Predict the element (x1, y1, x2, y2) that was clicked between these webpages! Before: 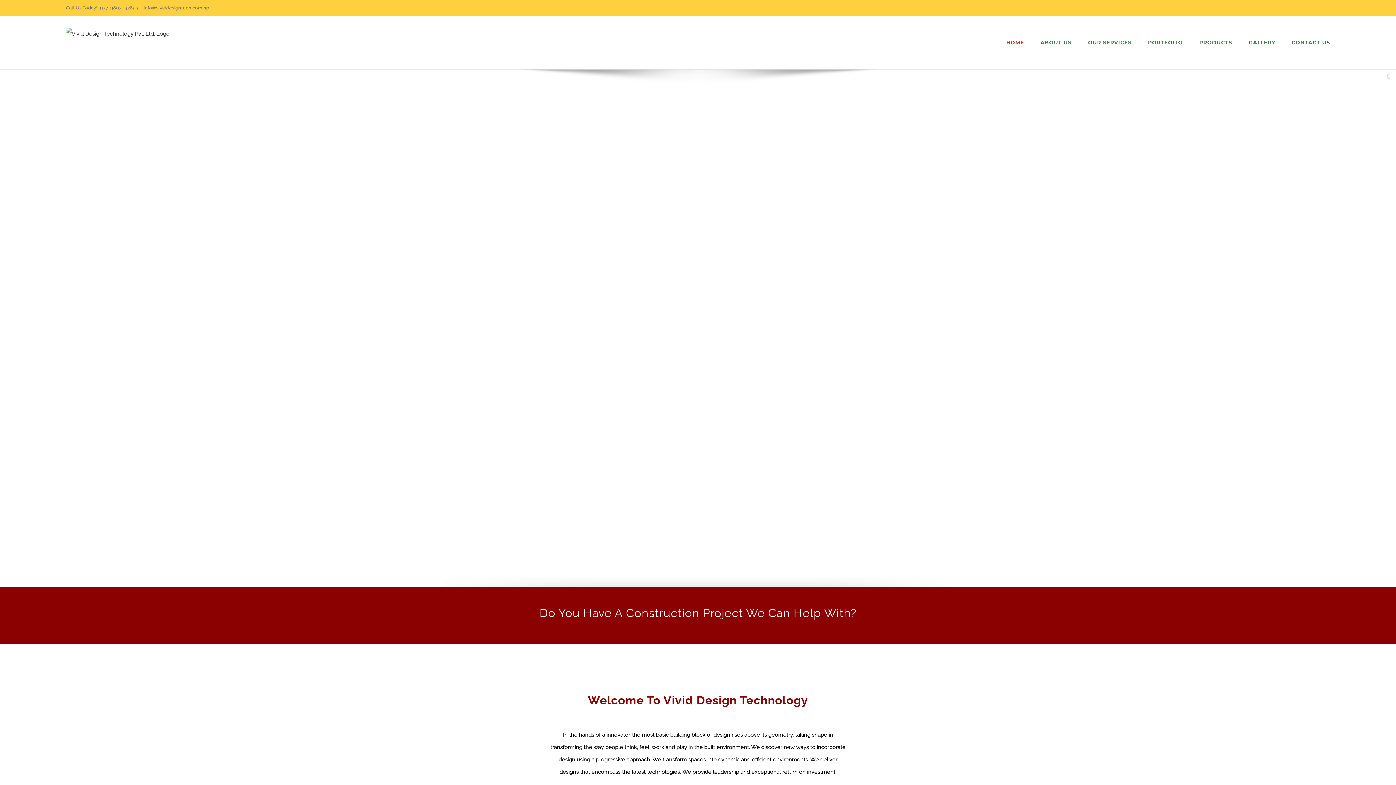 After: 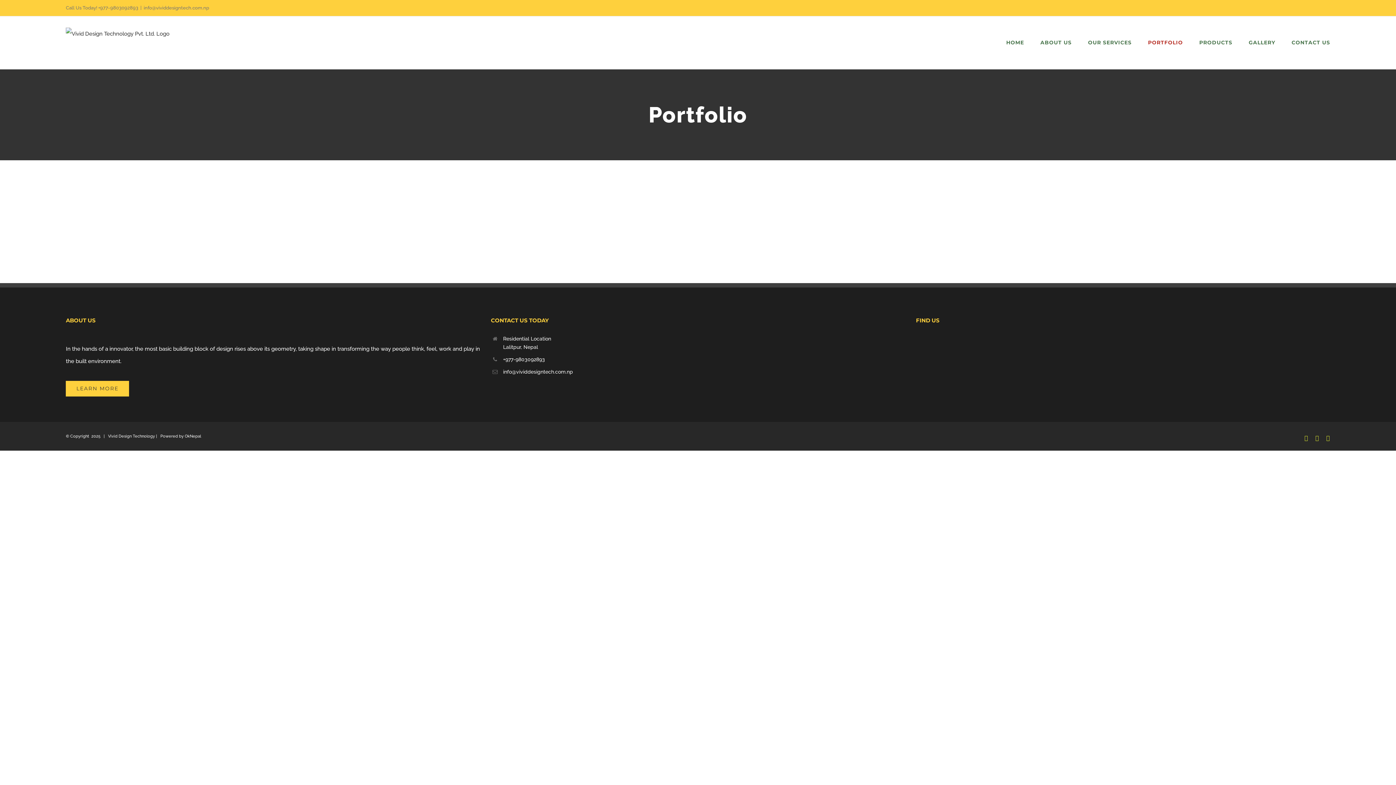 Action: bbox: (1148, 16, 1183, 69) label: PORTFOLIO